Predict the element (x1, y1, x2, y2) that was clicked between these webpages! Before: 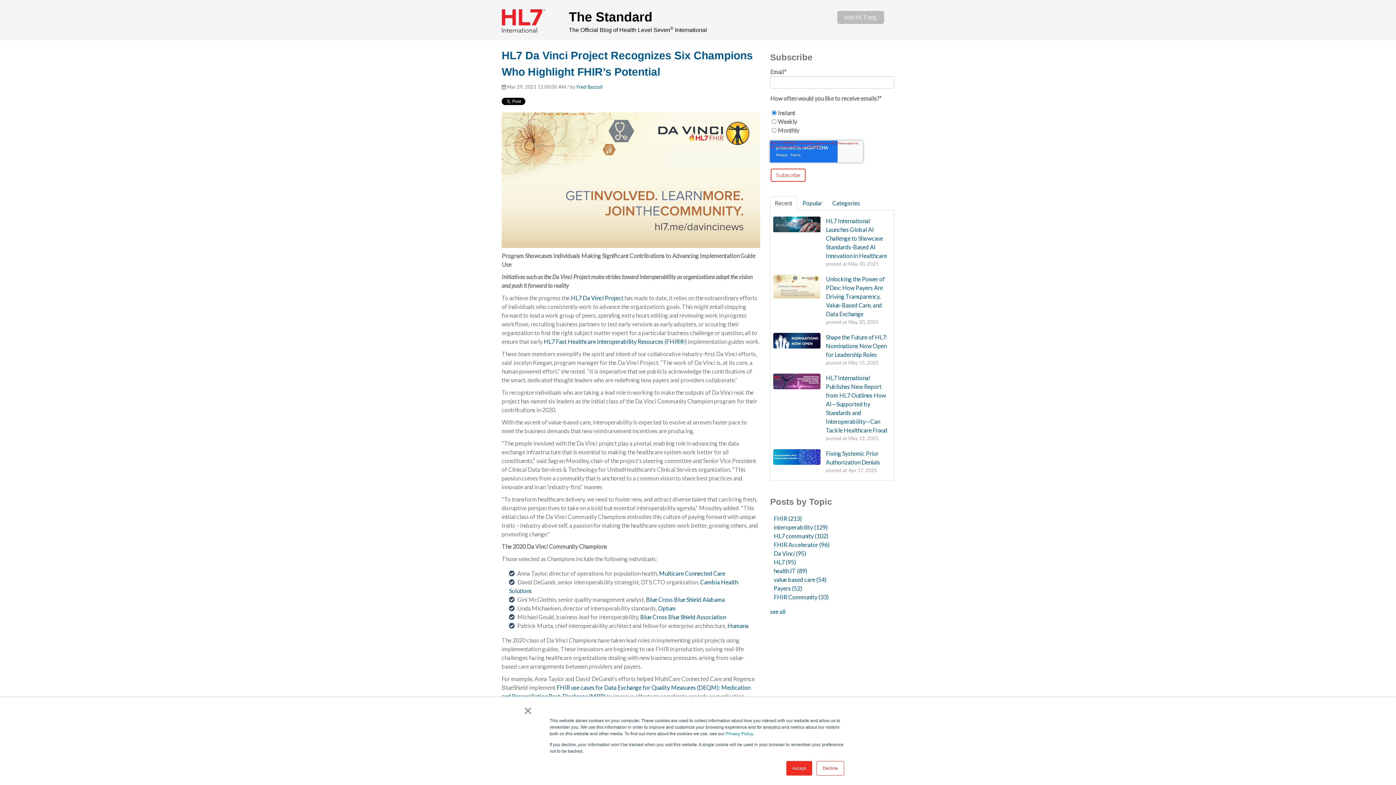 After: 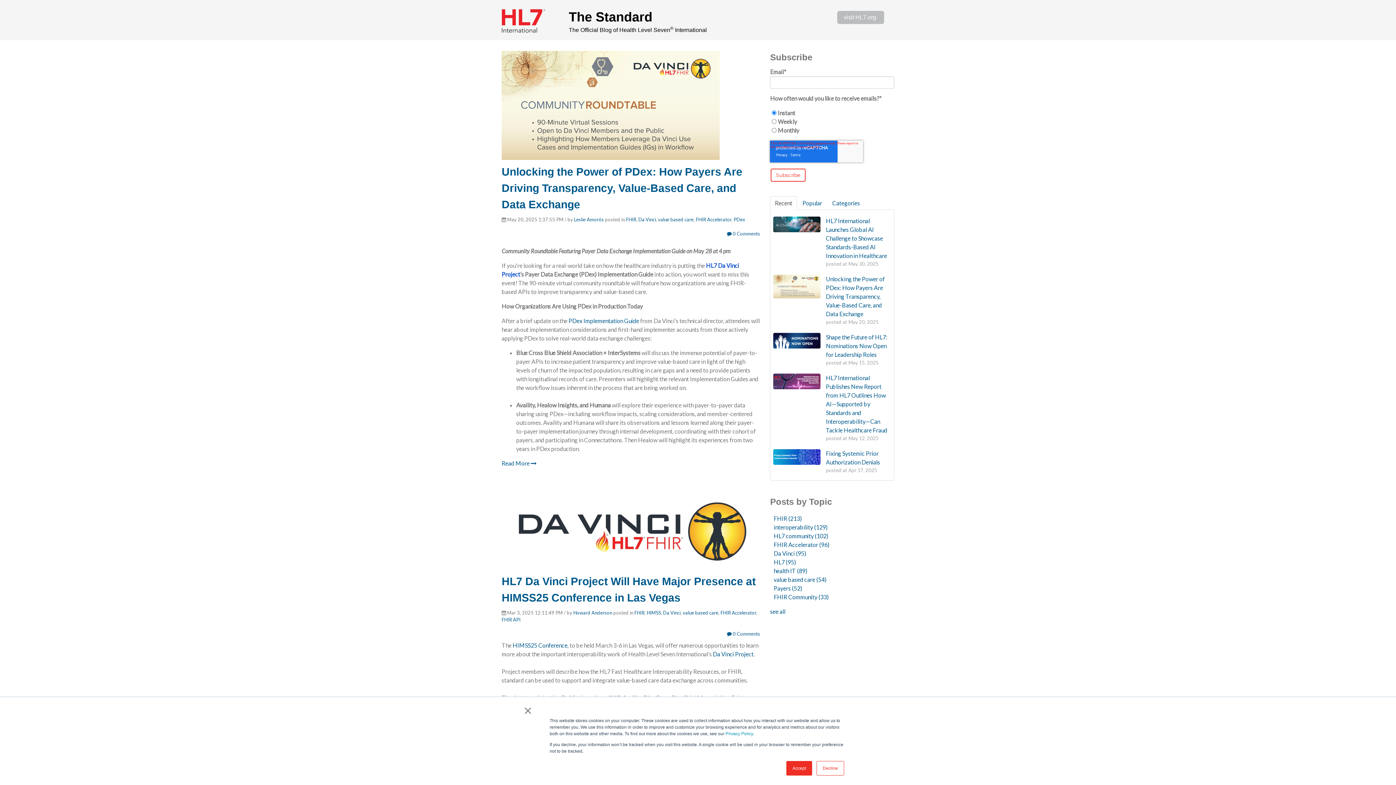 Action: label: value based care (54) bbox: (773, 576, 826, 583)